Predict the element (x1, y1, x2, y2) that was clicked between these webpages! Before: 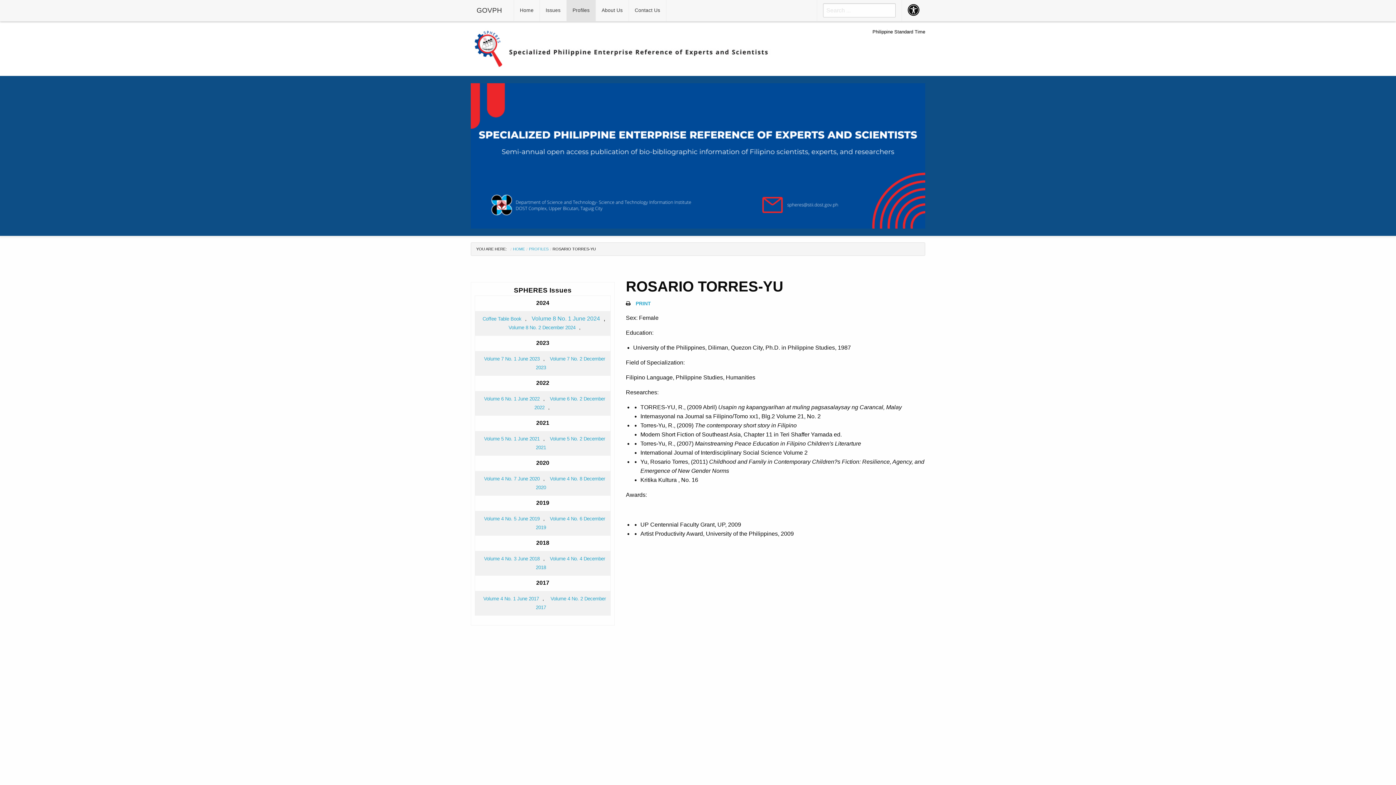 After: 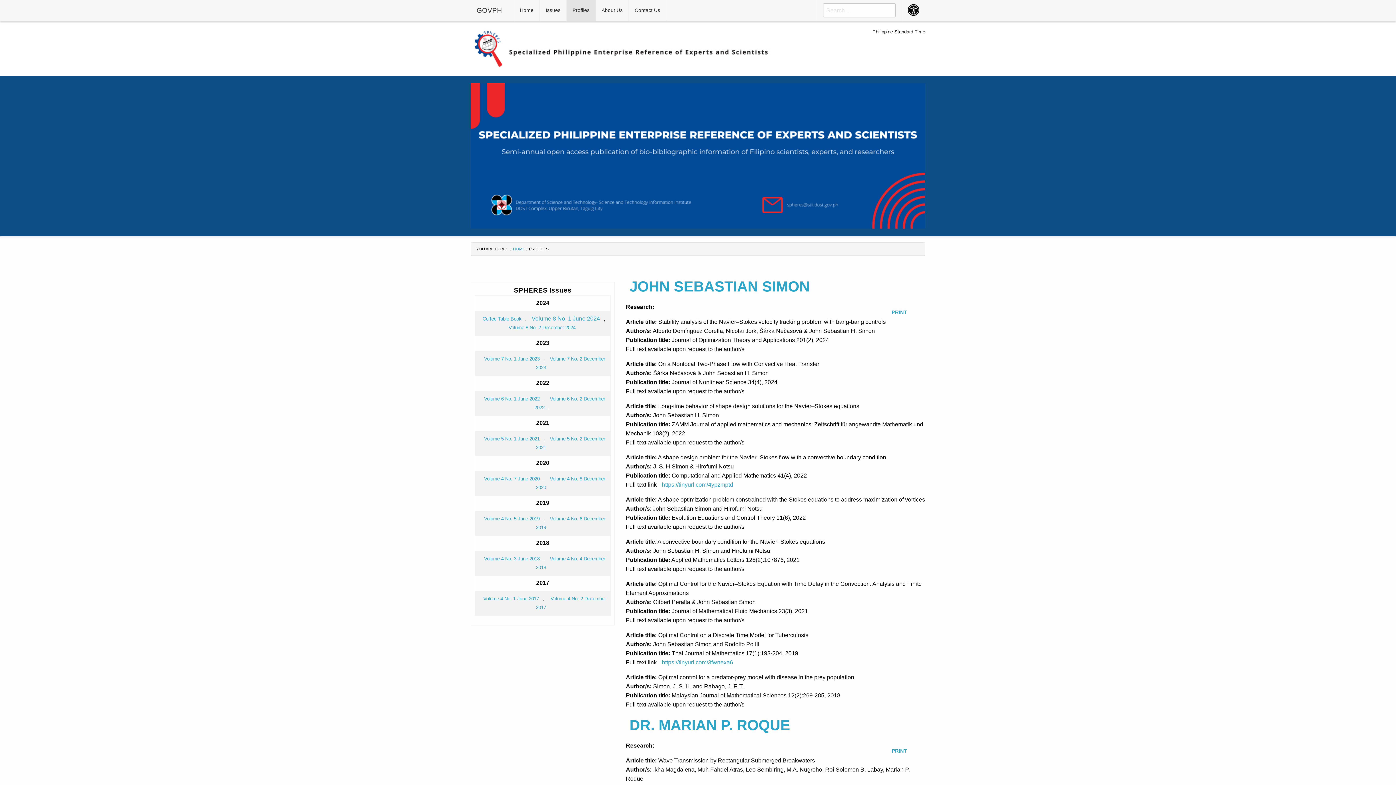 Action: bbox: (529, 246, 548, 251) label: PROFILES